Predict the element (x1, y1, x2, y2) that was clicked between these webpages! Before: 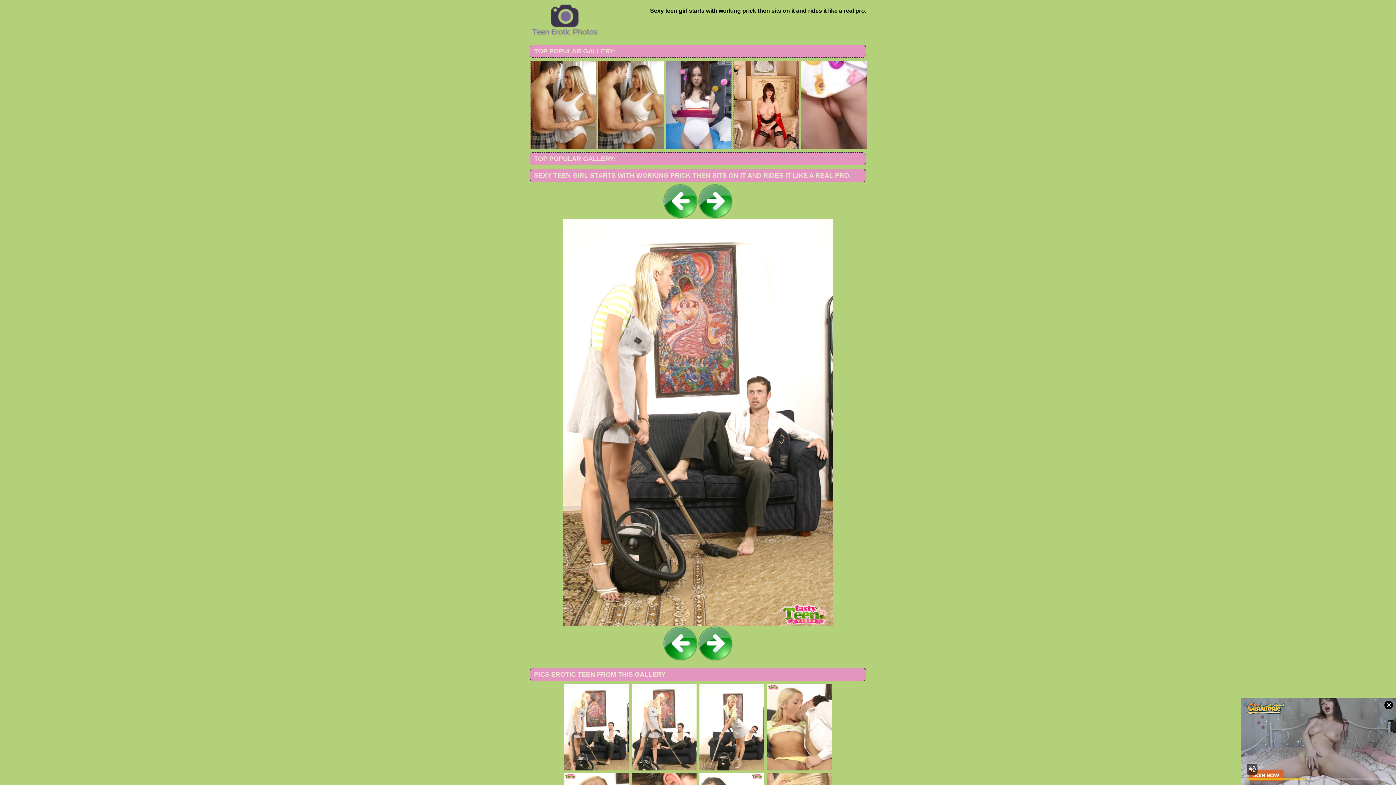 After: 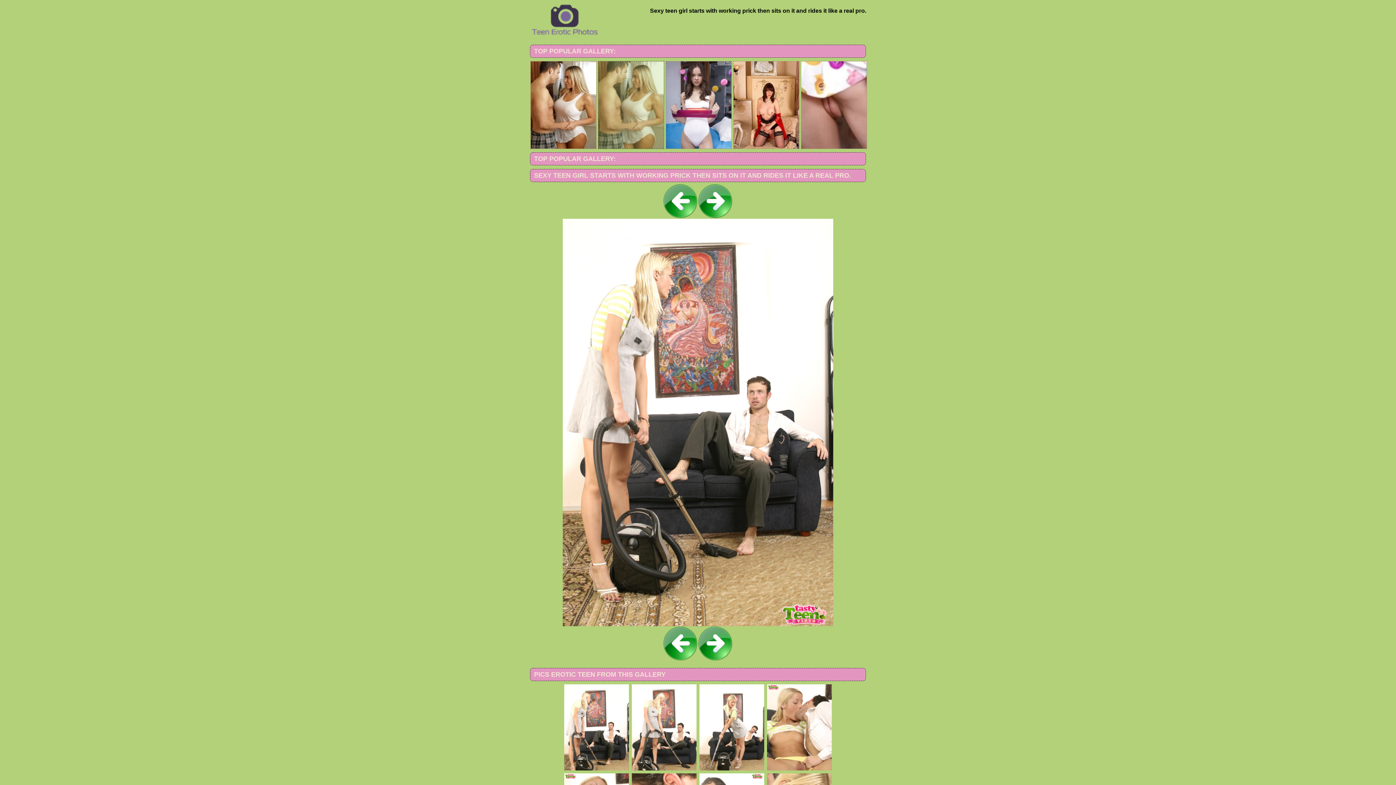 Action: bbox: (598, 61, 662, 149)